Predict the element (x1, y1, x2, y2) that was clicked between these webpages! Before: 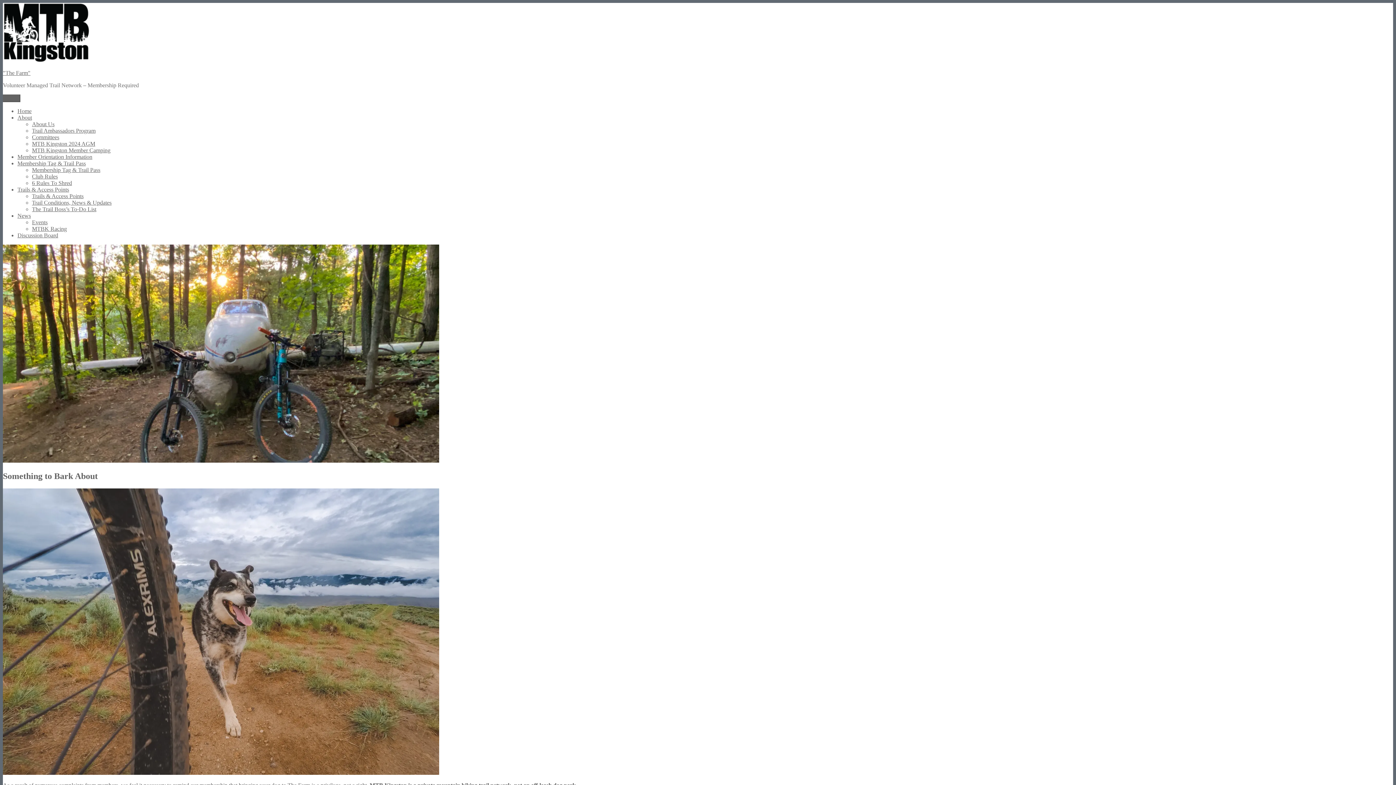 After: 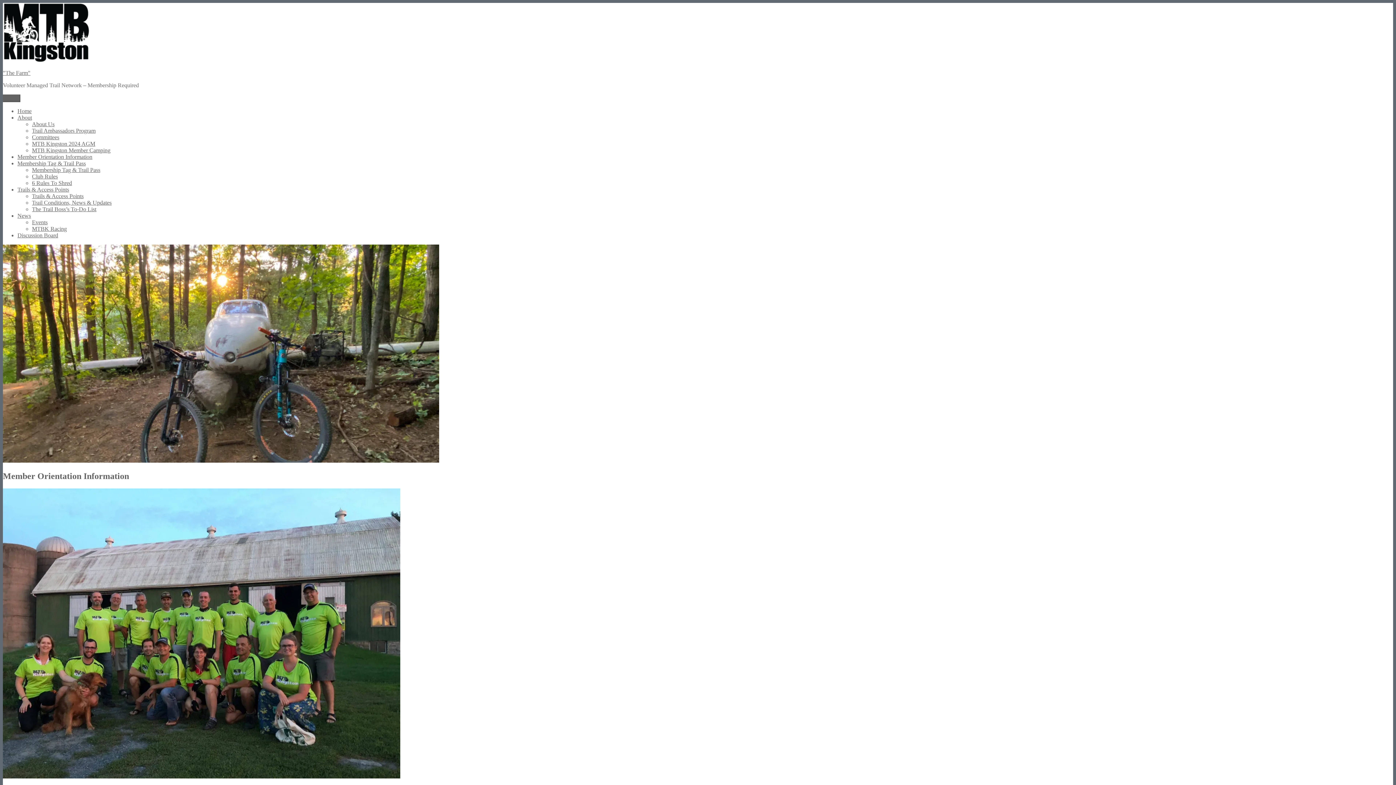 Action: bbox: (17, 153, 92, 160) label: Member Orientation Information